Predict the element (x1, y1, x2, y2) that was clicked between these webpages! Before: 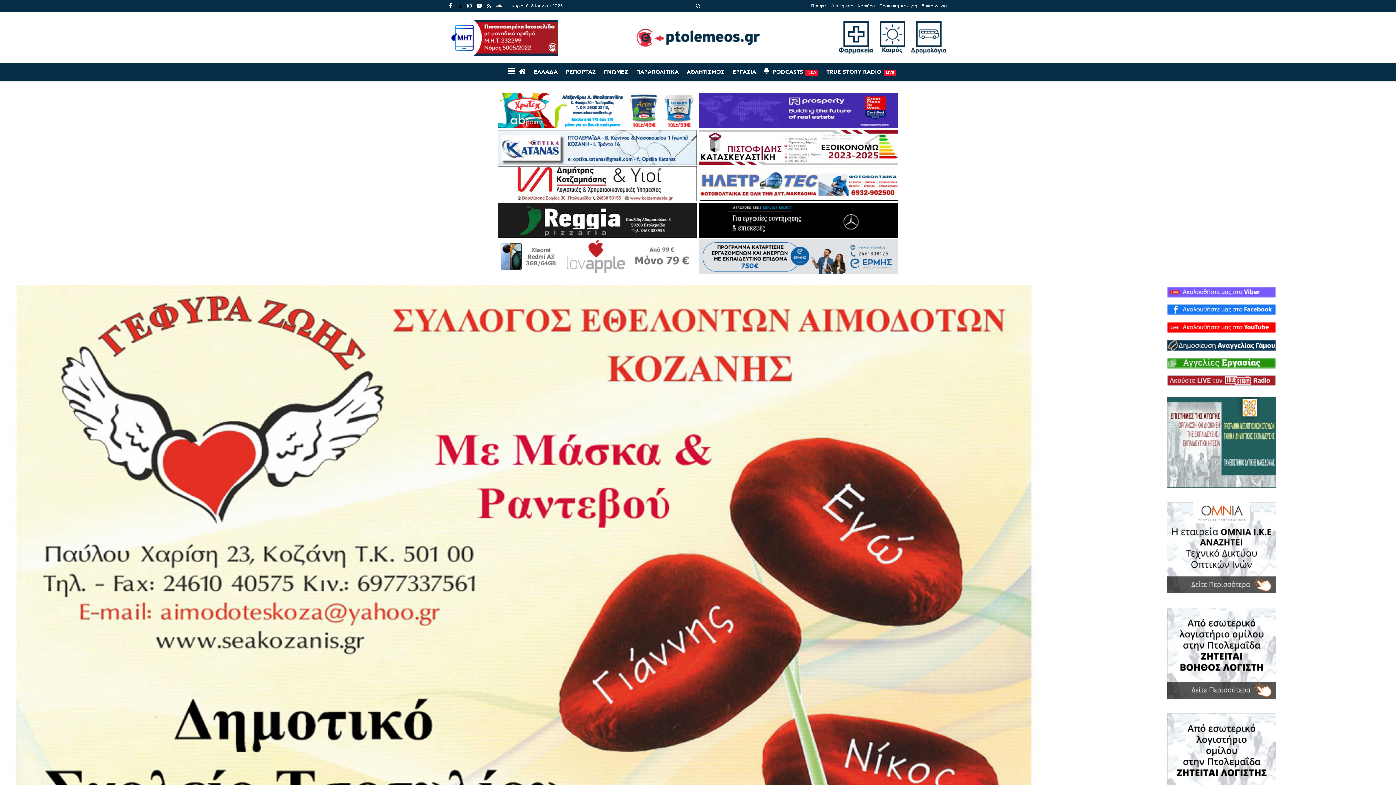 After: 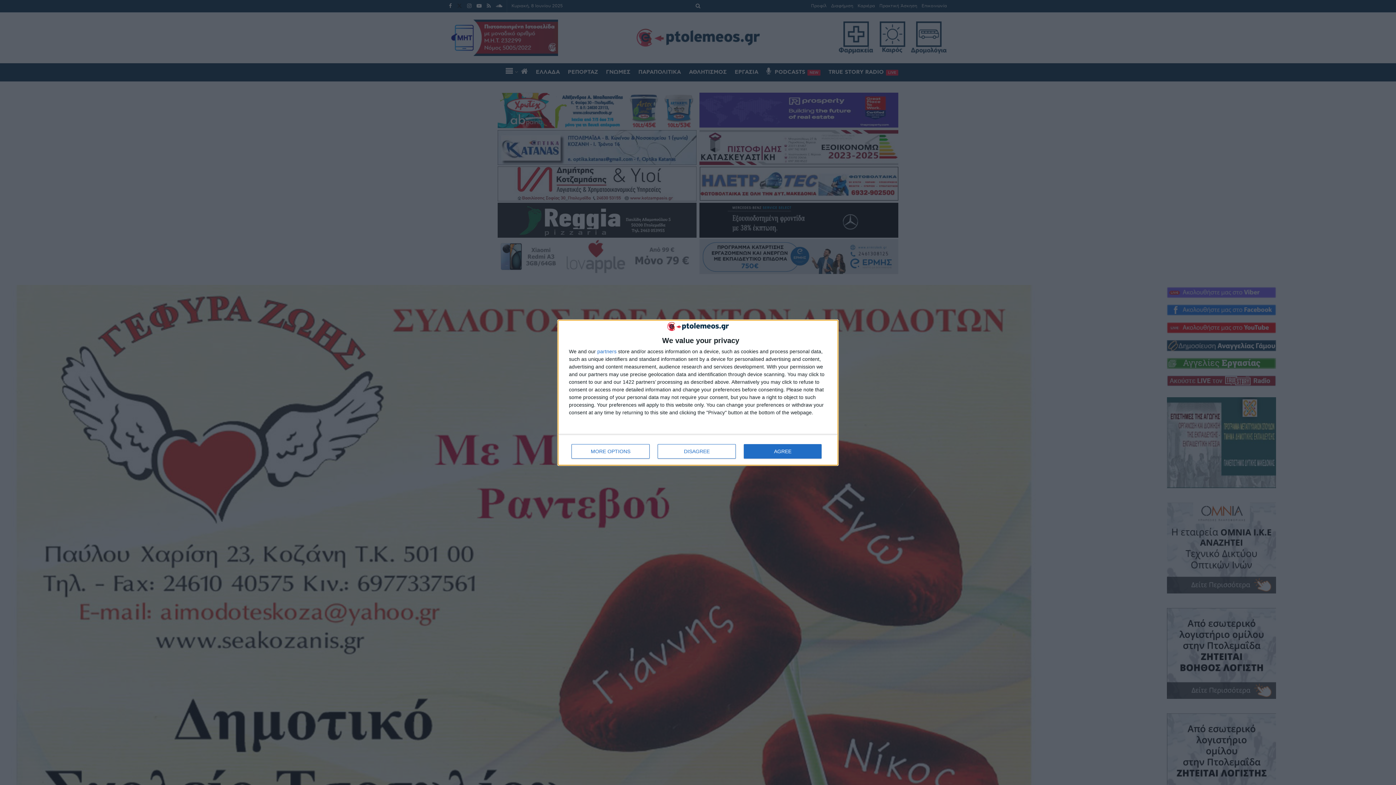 Action: label: ΕΡΓΑΣΙΑ bbox: (732, 63, 756, 81)